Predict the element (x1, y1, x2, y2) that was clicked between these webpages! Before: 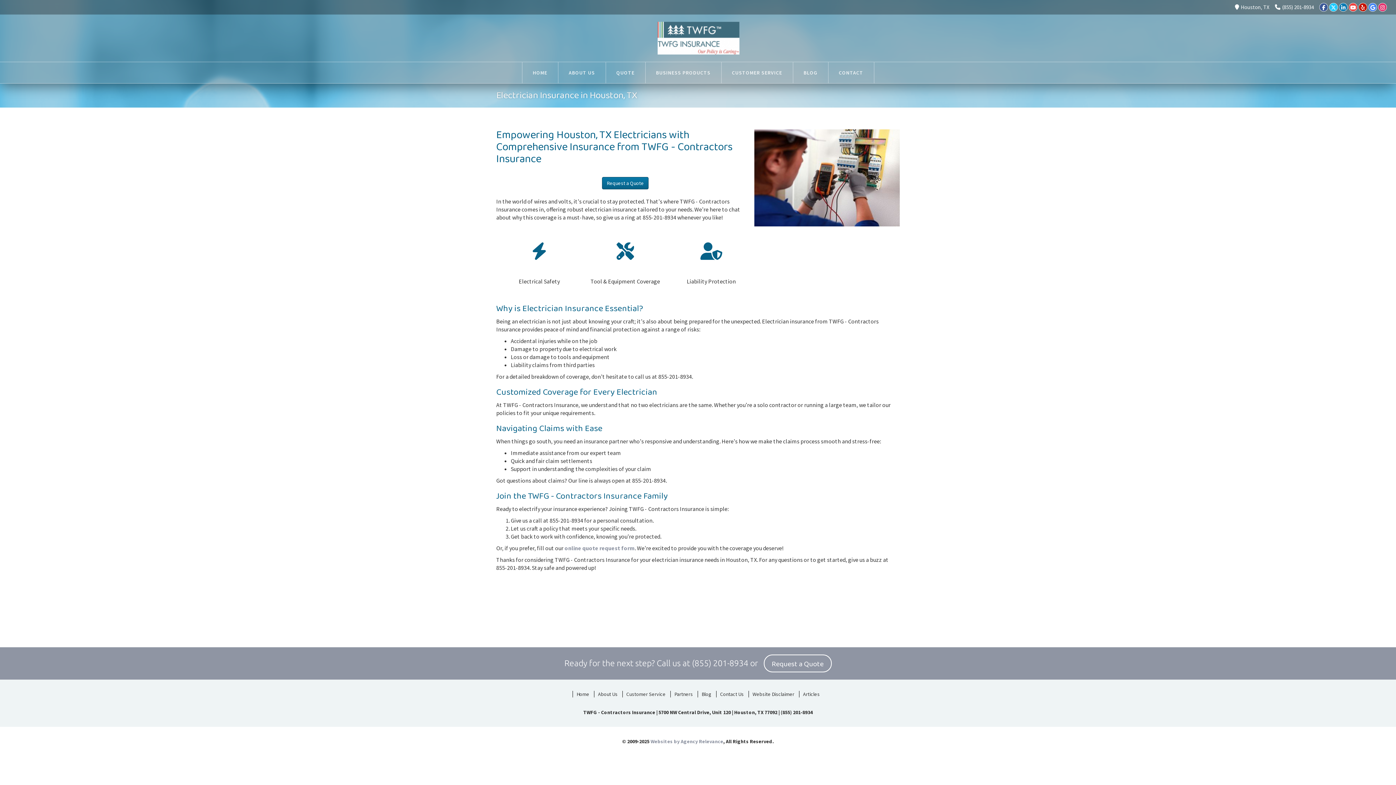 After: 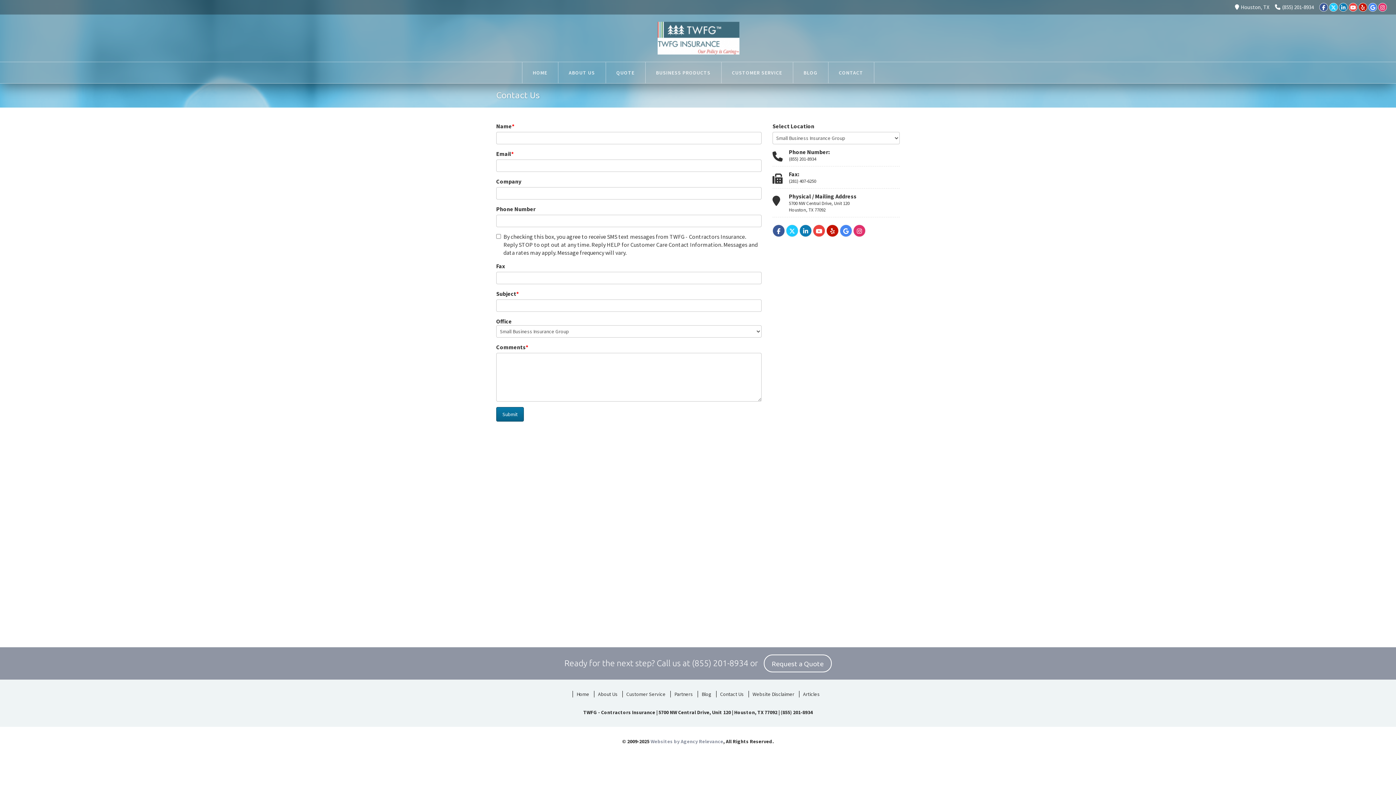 Action: label: CONTACT bbox: (828, 62, 874, 83)